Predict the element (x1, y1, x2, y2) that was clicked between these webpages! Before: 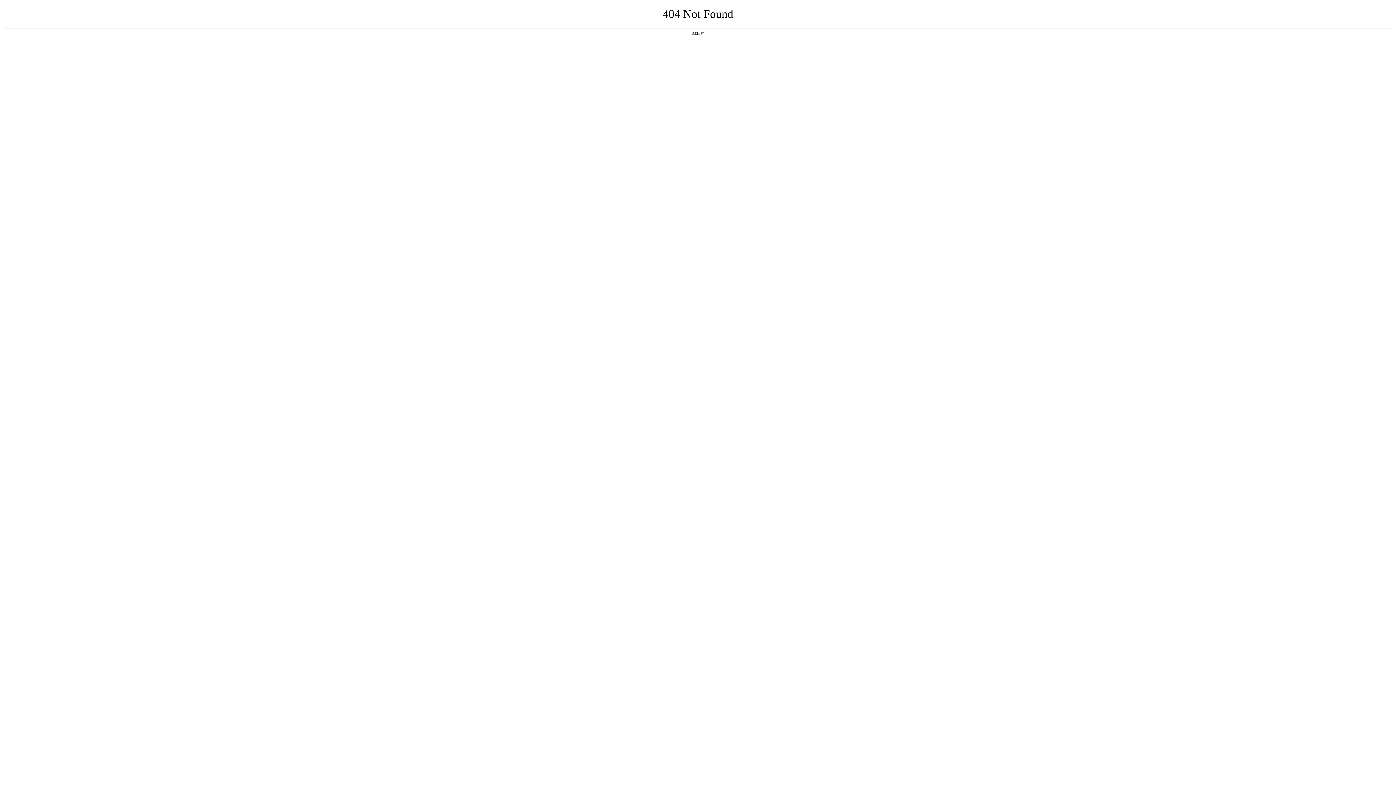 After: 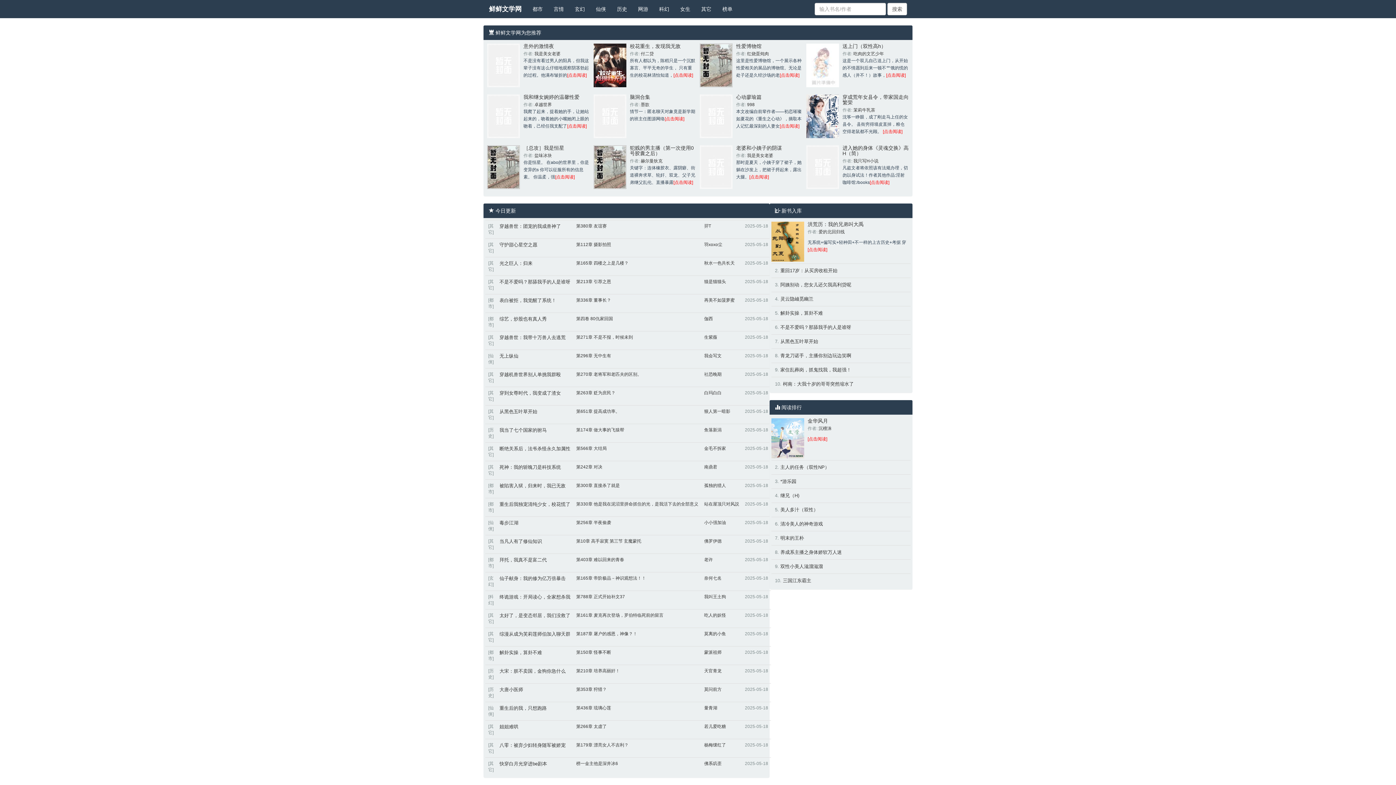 Action: label: 返回首页 bbox: (692, 31, 704, 35)